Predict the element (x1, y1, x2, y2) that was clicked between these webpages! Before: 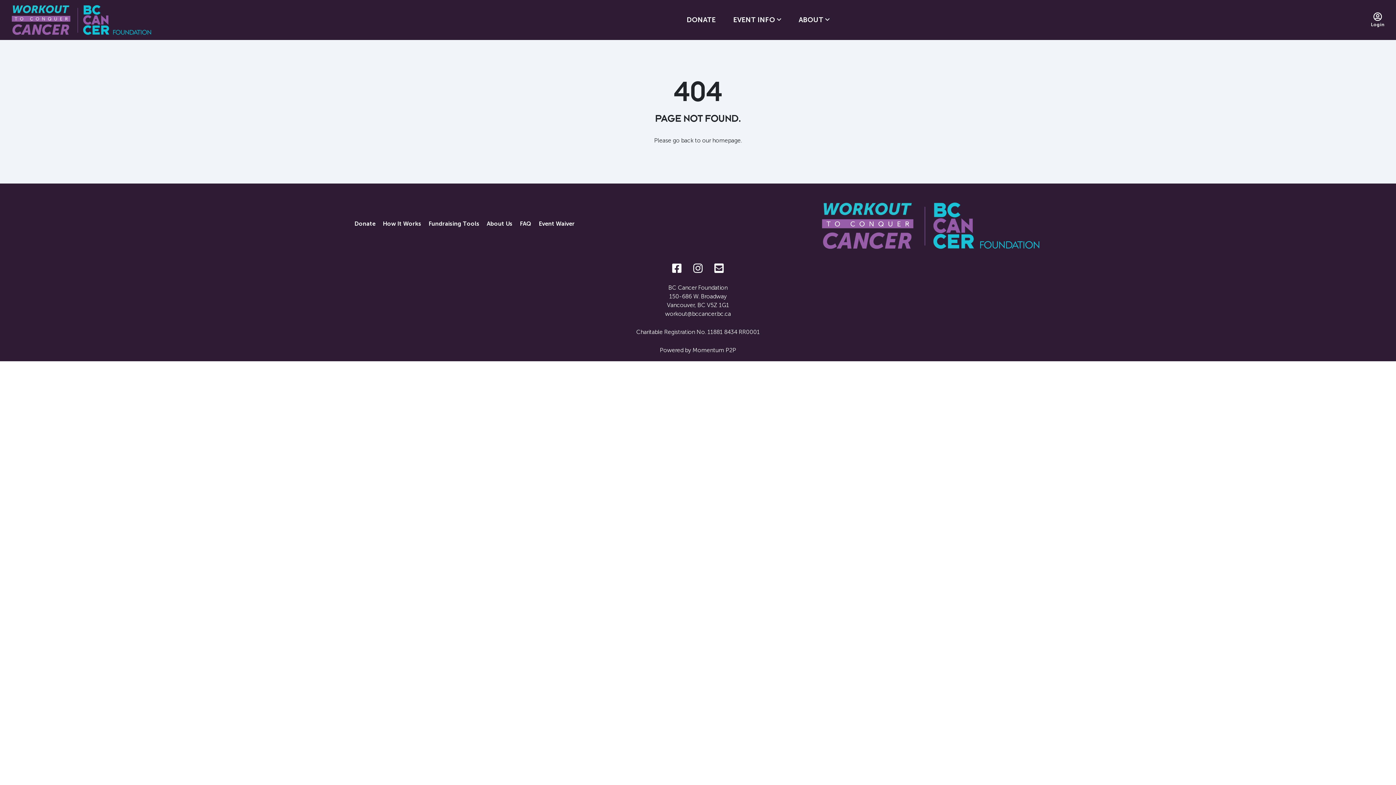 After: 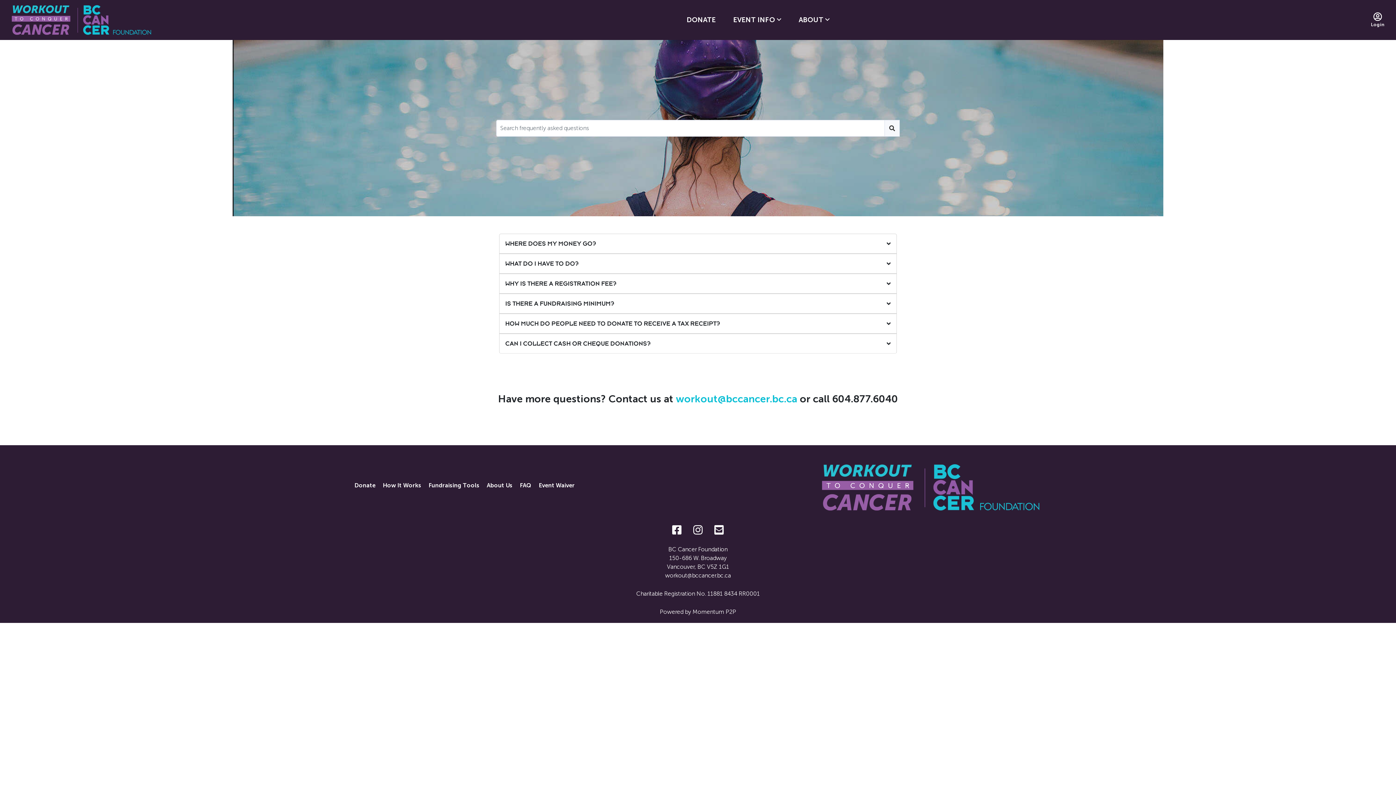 Action: label: FAQ bbox: (520, 220, 531, 227)